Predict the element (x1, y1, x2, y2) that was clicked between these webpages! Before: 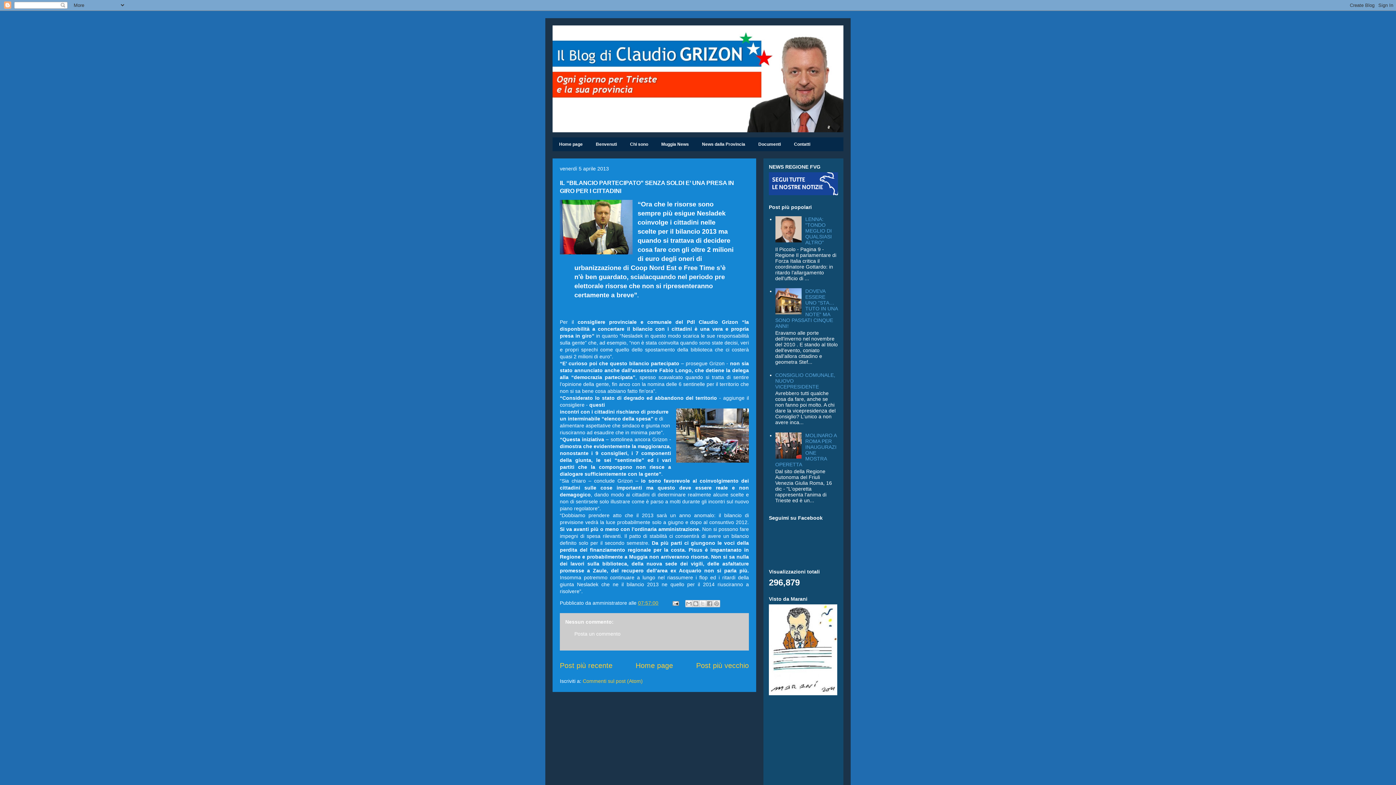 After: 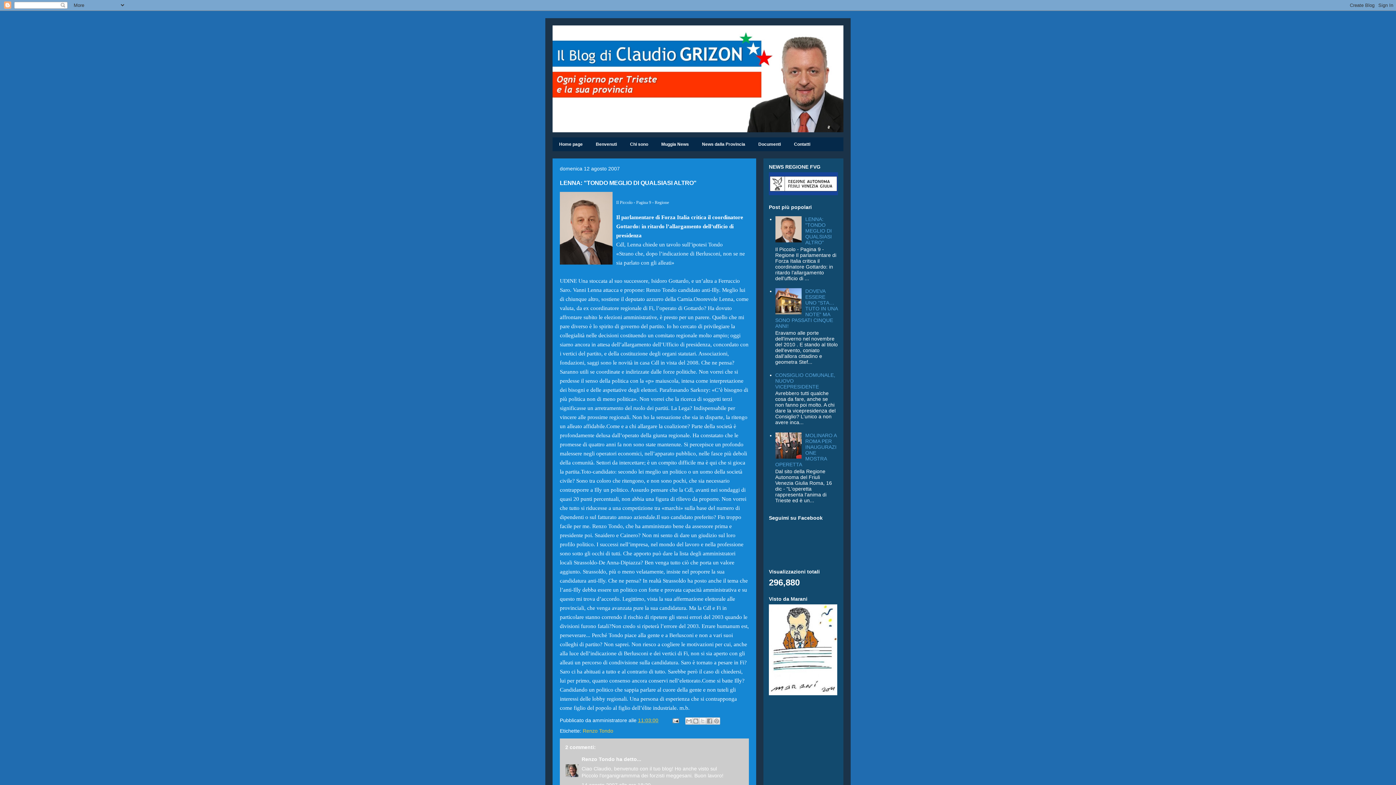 Action: label: LENNA: "TONDO MEGLIO DI QUALSIASI ALTRO" bbox: (805, 216, 832, 245)